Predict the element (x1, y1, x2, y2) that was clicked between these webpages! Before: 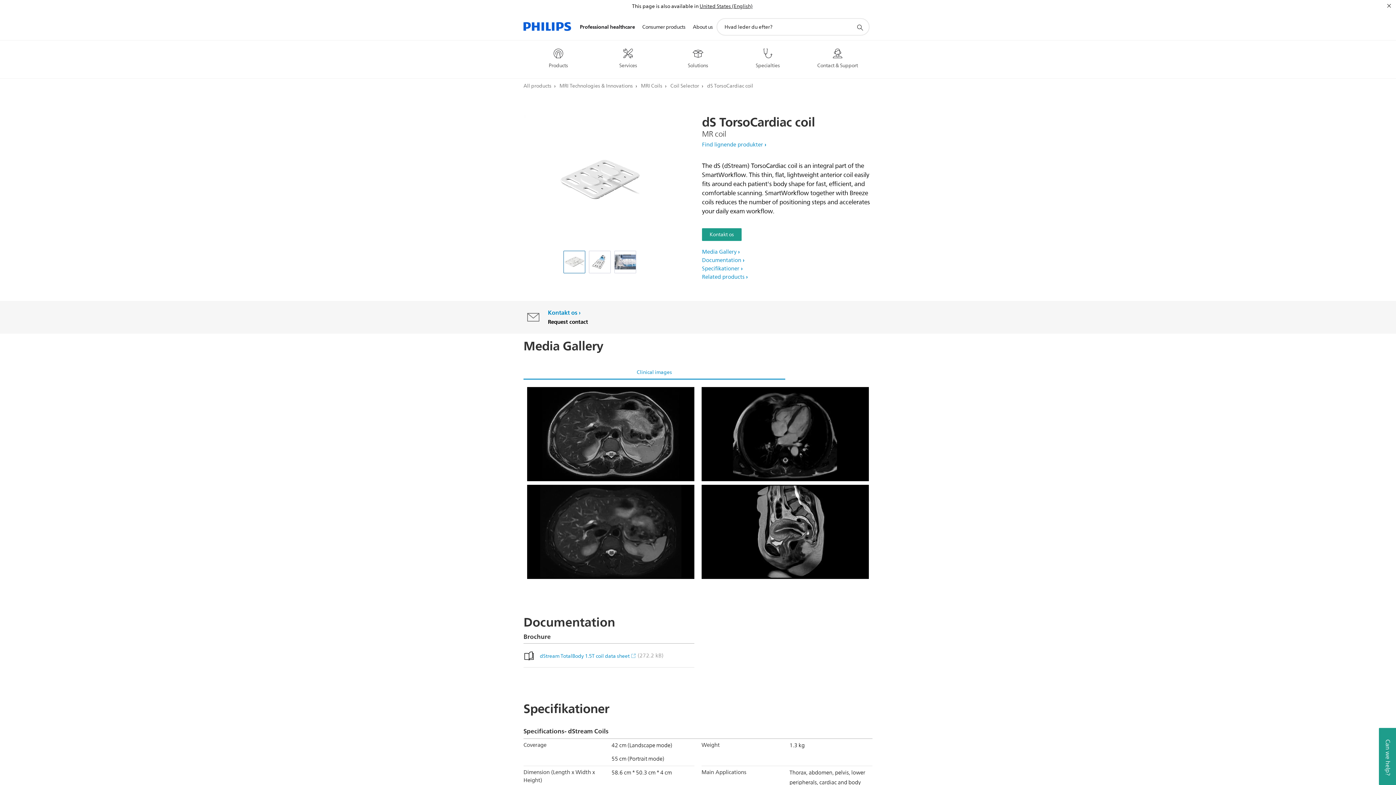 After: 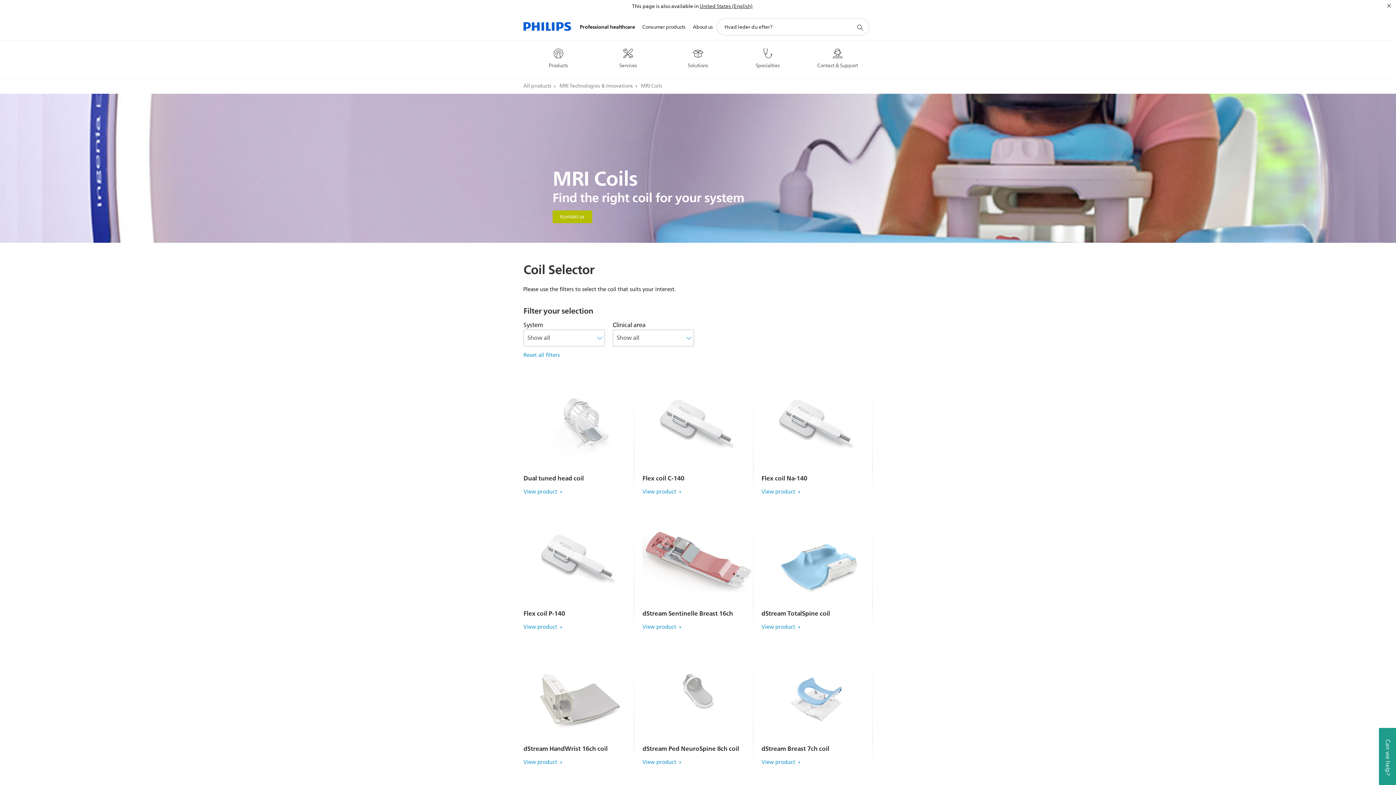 Action: bbox: (641, 82, 666, 90) label: MRI Coils 